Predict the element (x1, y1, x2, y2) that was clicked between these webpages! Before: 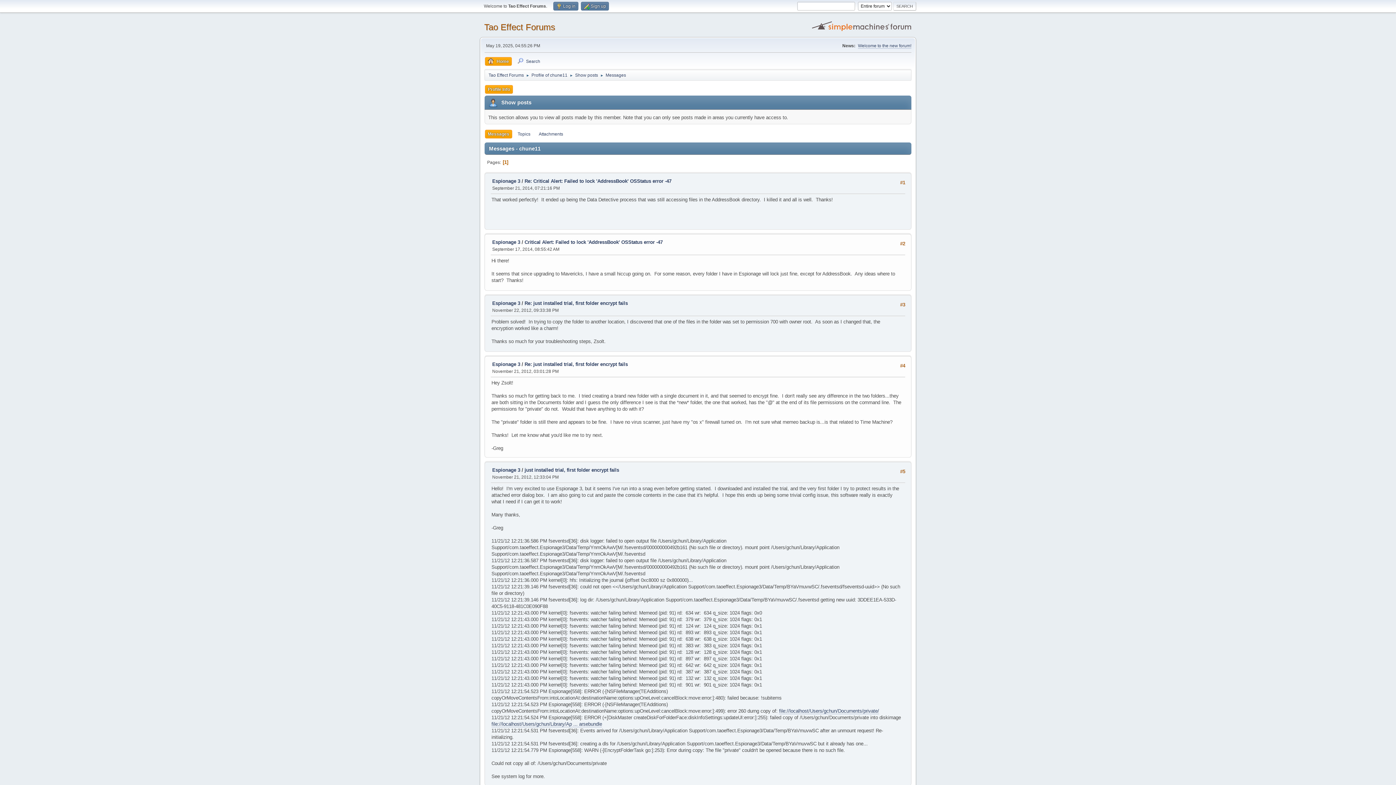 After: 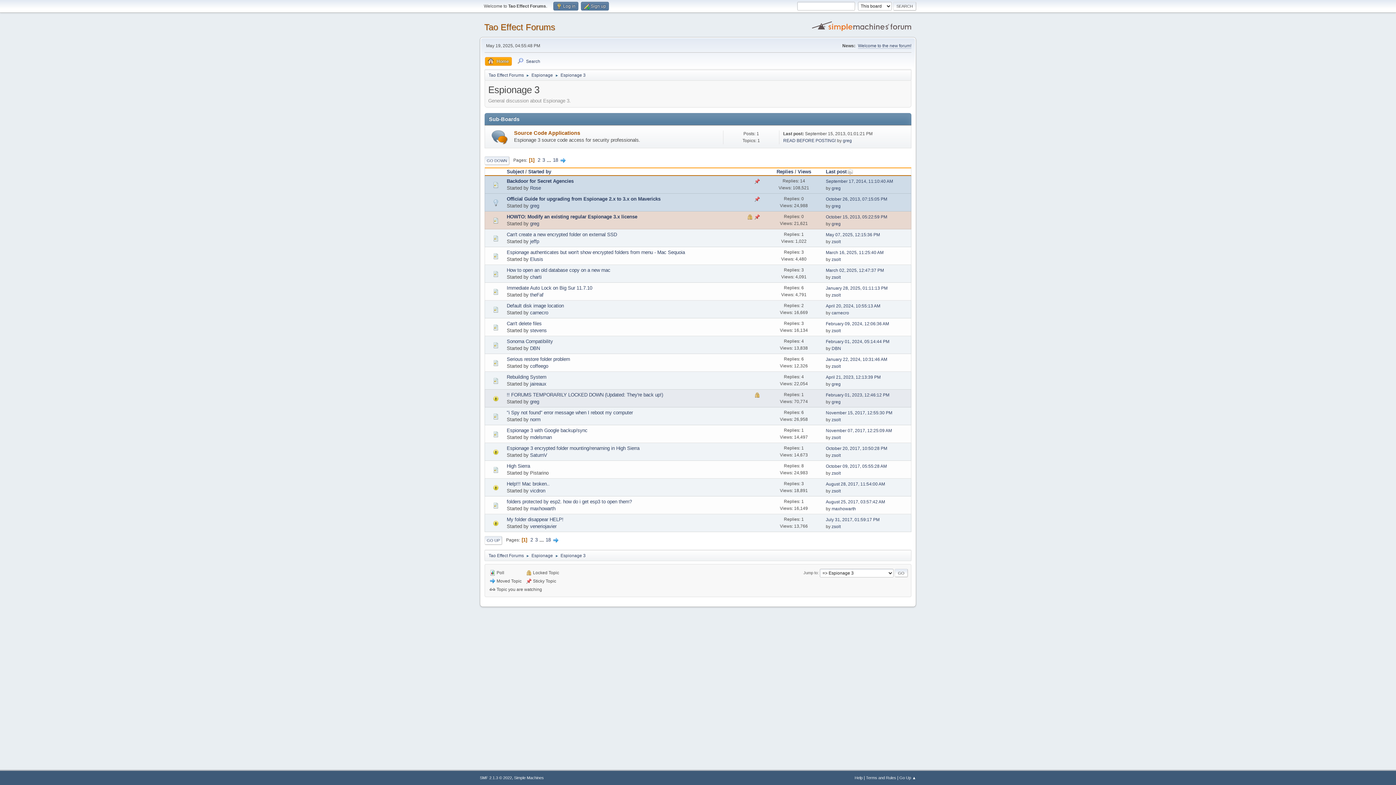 Action: label: Espionage 3 bbox: (492, 178, 520, 184)